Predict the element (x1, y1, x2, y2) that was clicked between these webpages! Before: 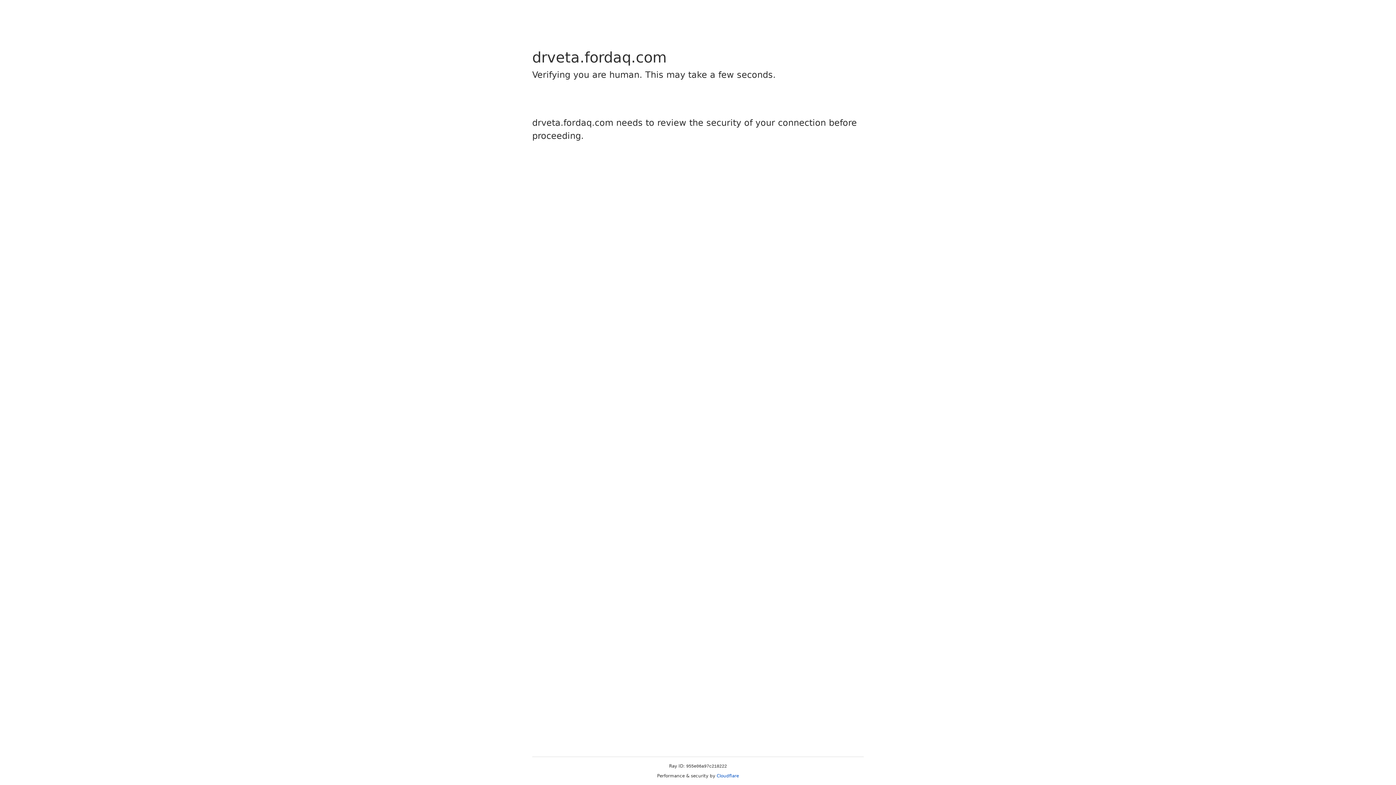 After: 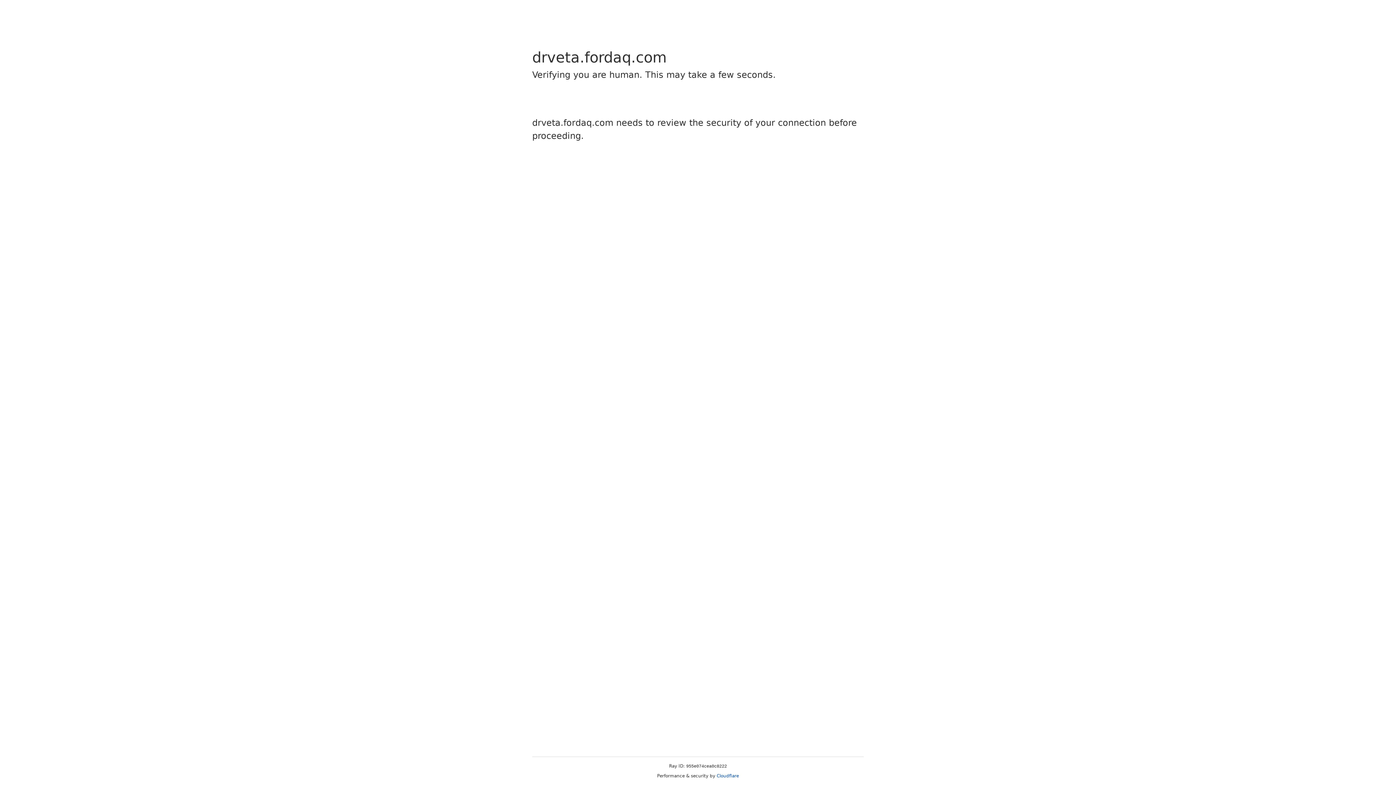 Action: label: Cloudflare bbox: (716, 773, 739, 778)